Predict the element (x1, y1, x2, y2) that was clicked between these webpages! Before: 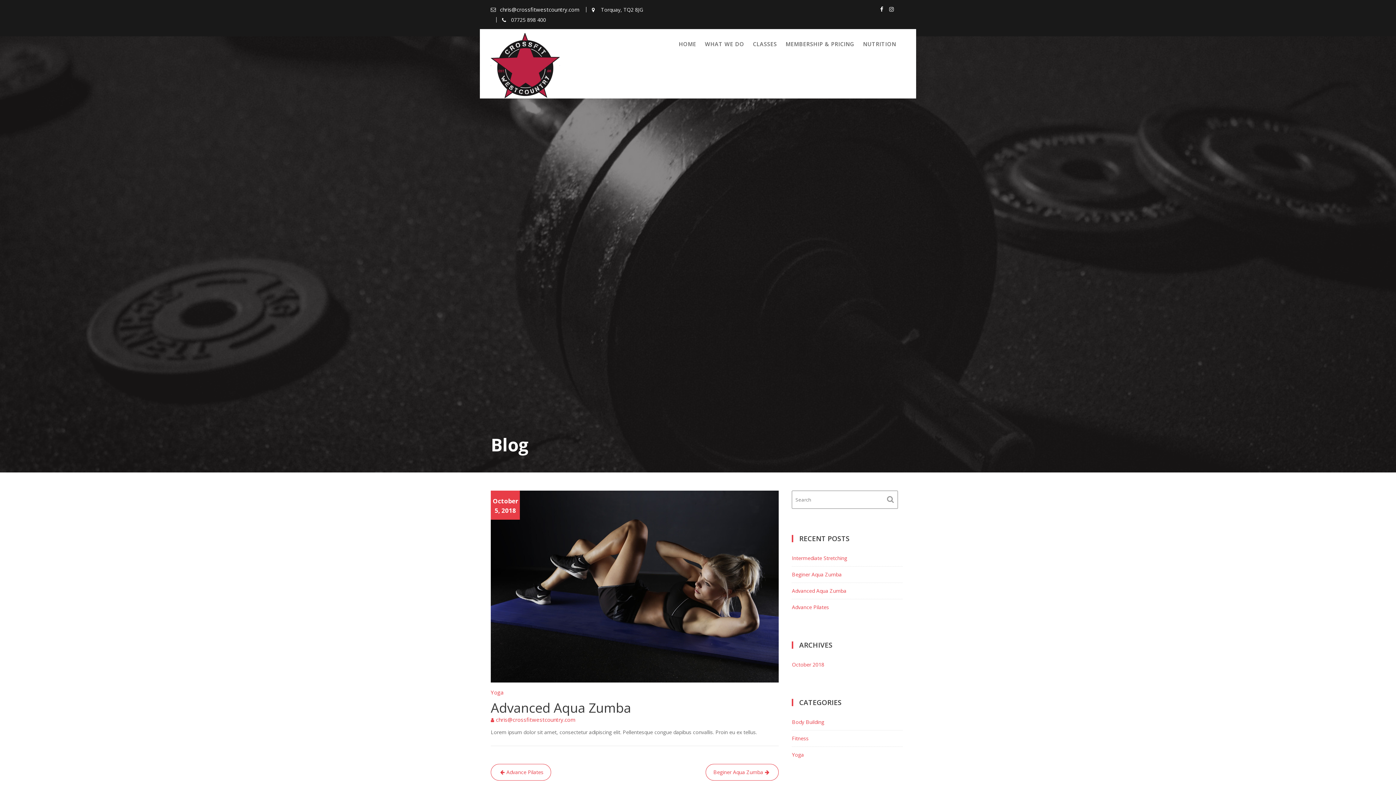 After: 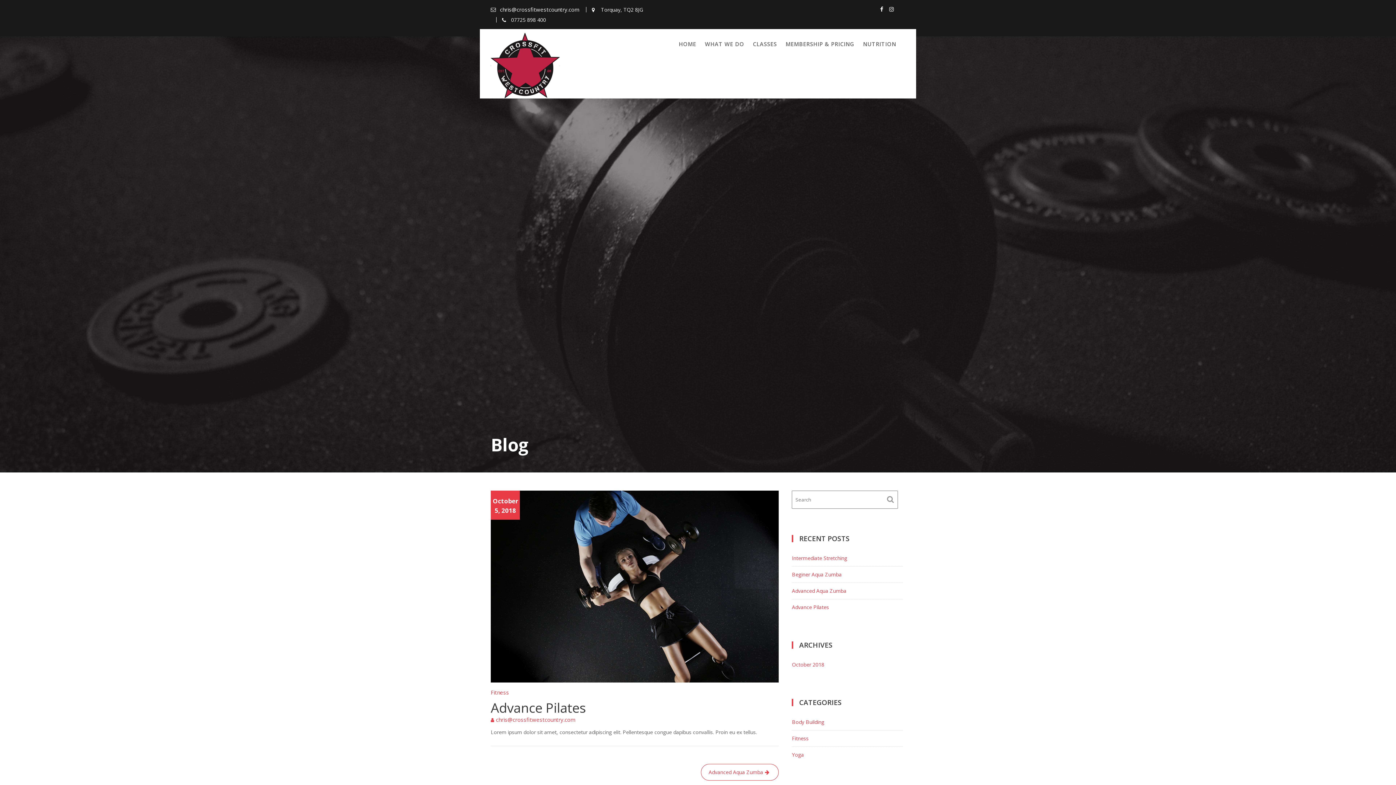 Action: label: Advance Pilates bbox: (490, 764, 551, 781)